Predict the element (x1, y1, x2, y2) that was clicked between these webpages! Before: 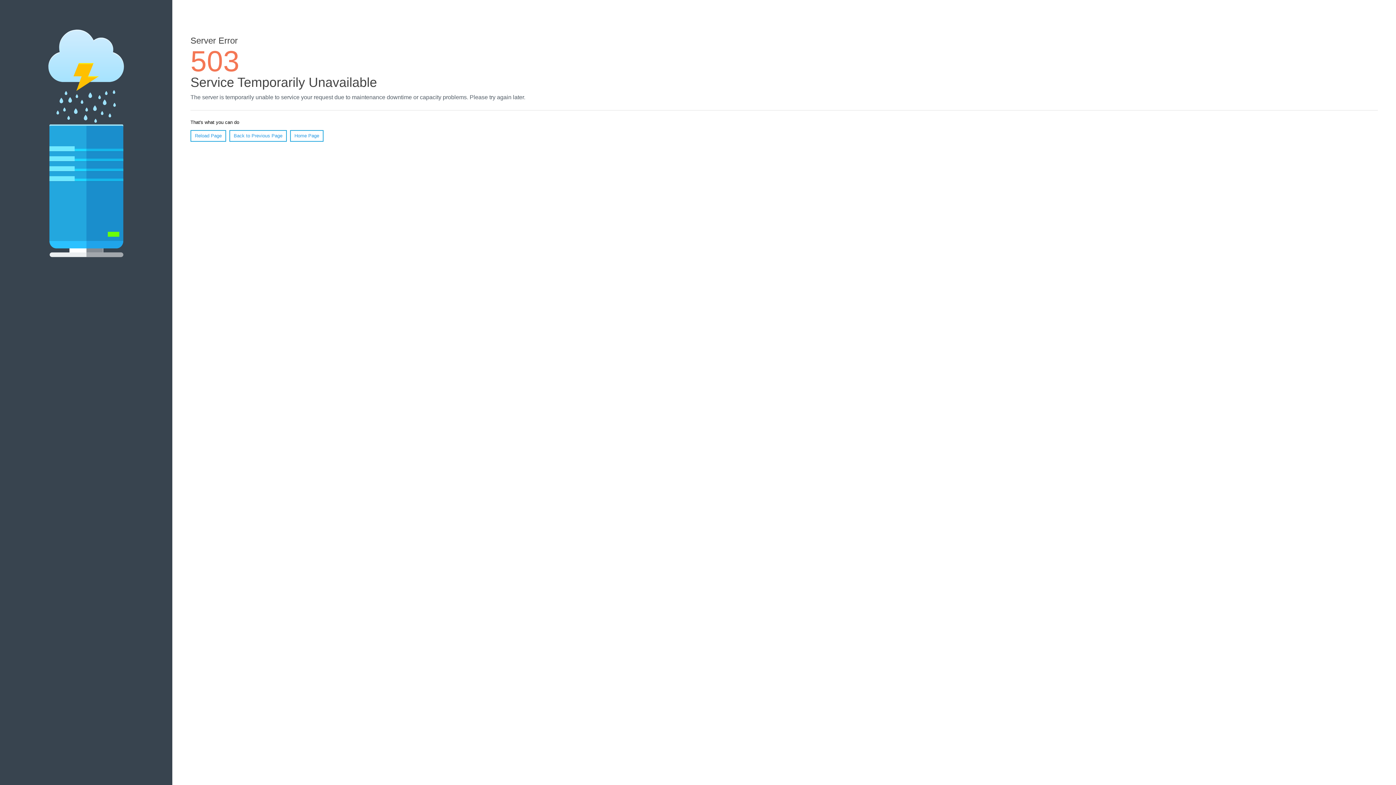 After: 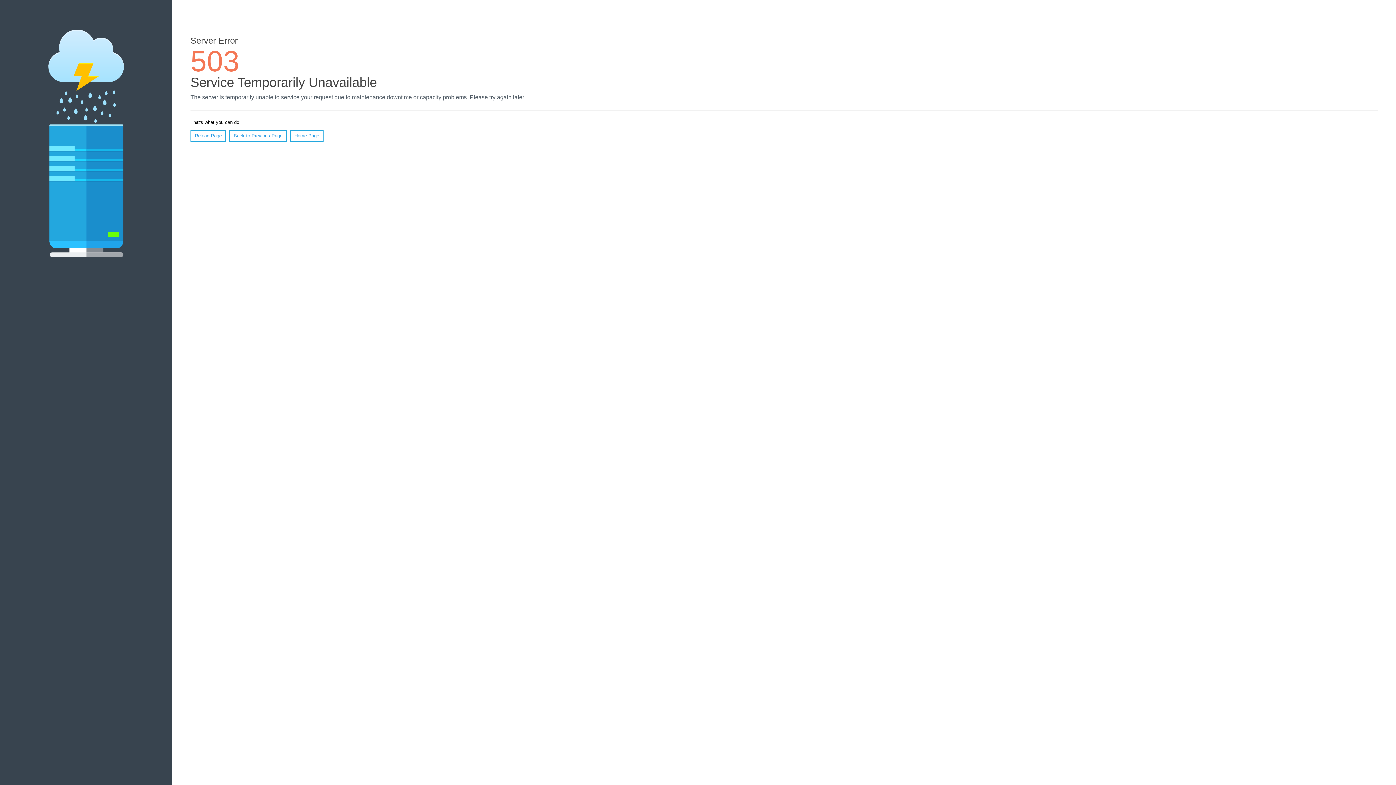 Action: label: Home Page bbox: (290, 130, 323, 141)